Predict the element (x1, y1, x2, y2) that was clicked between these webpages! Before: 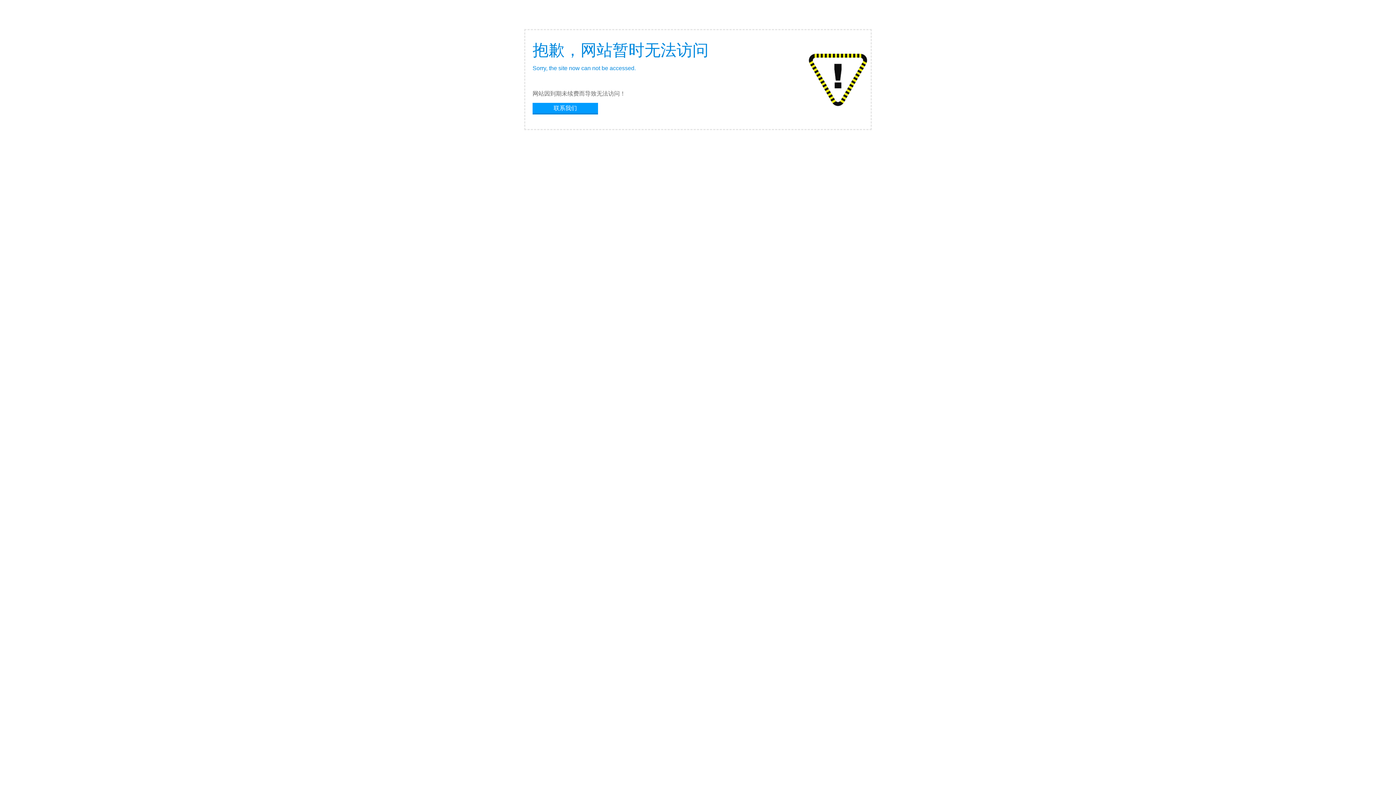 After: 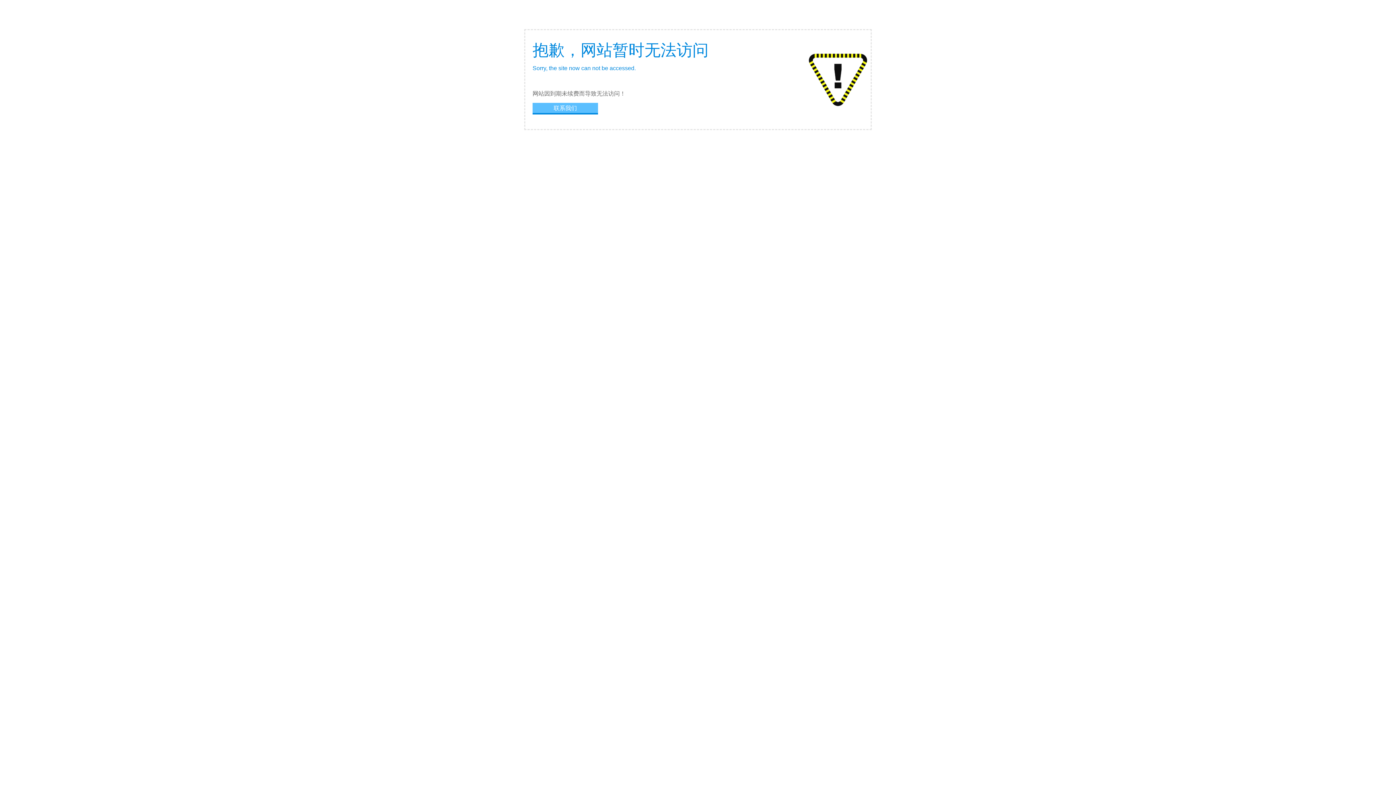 Action: label: 联系我们 bbox: (532, 102, 598, 113)